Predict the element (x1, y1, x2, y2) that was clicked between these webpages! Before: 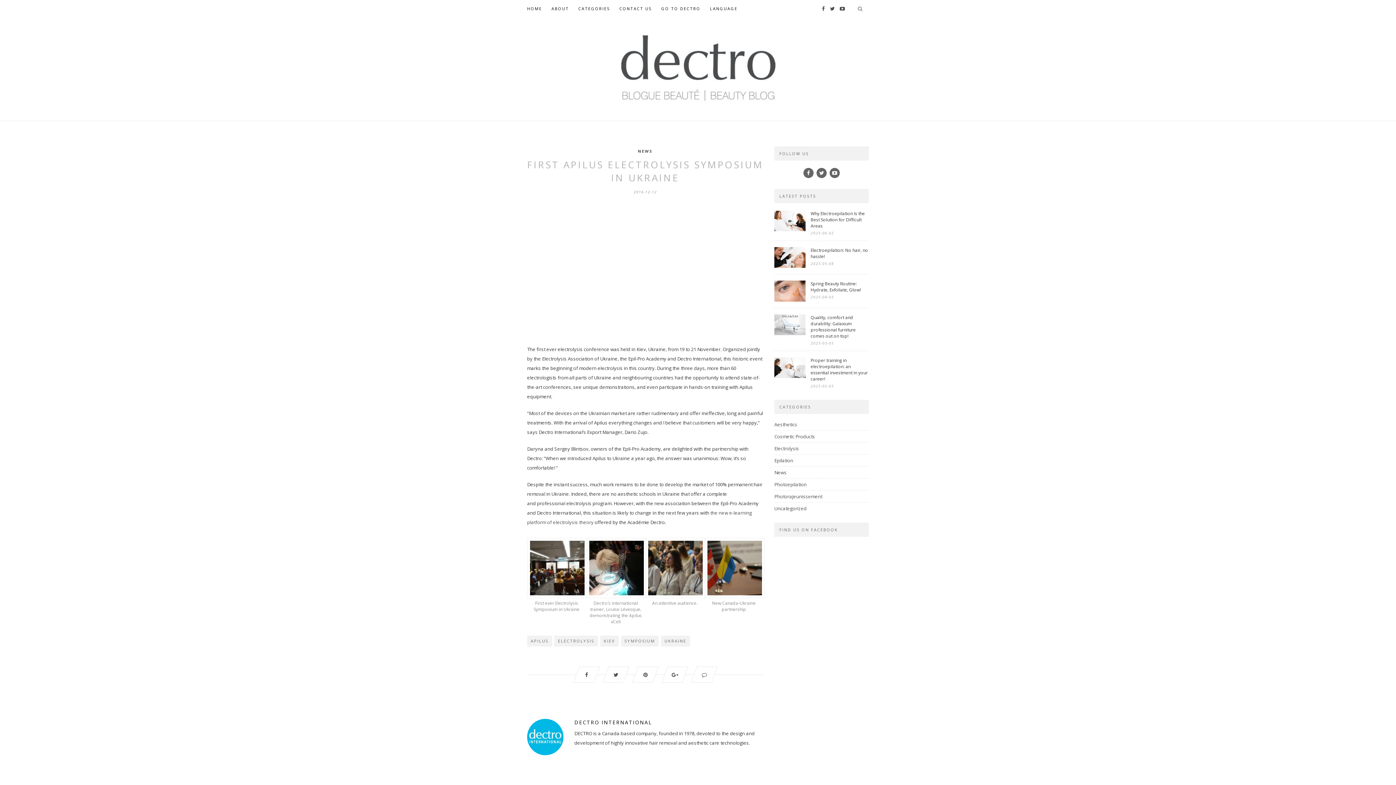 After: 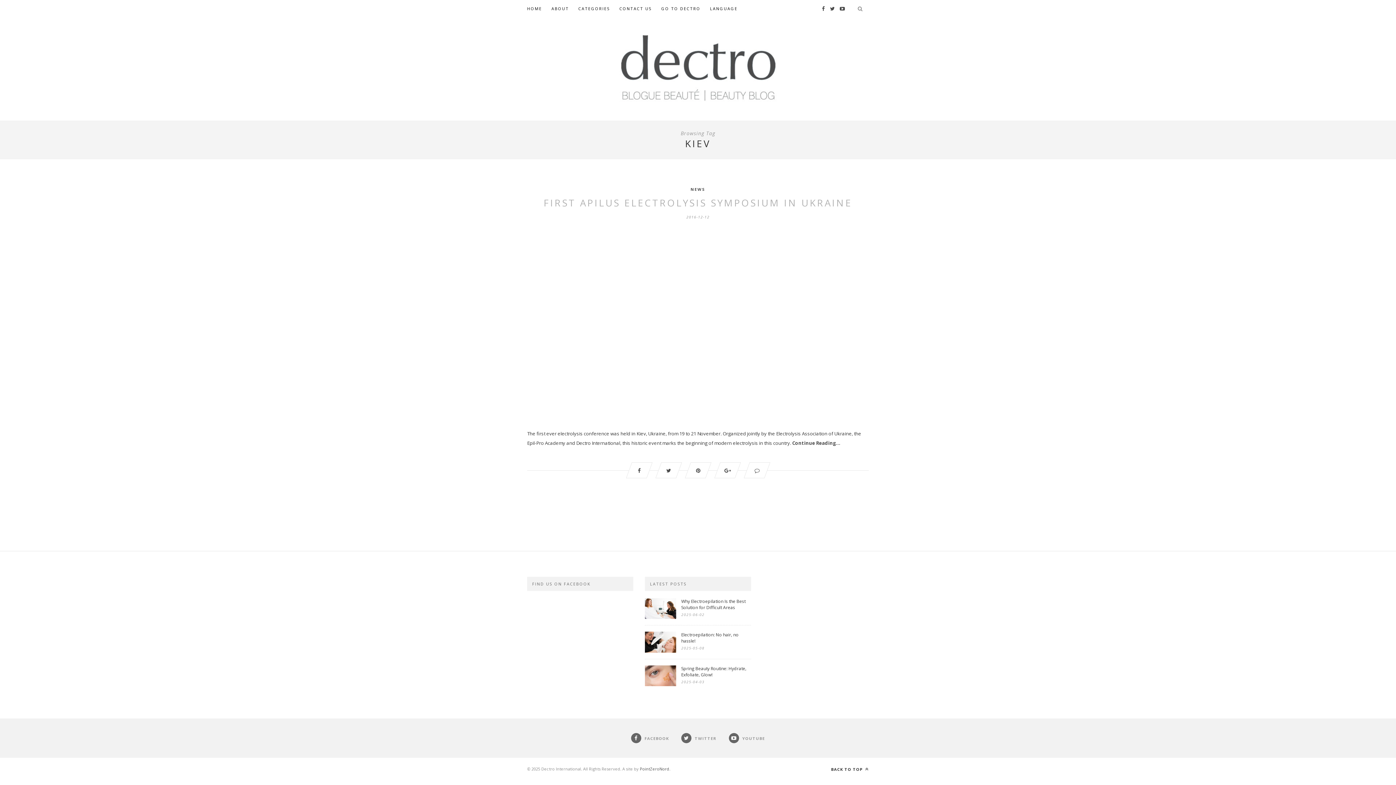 Action: label: KIEV bbox: (600, 635, 618, 646)